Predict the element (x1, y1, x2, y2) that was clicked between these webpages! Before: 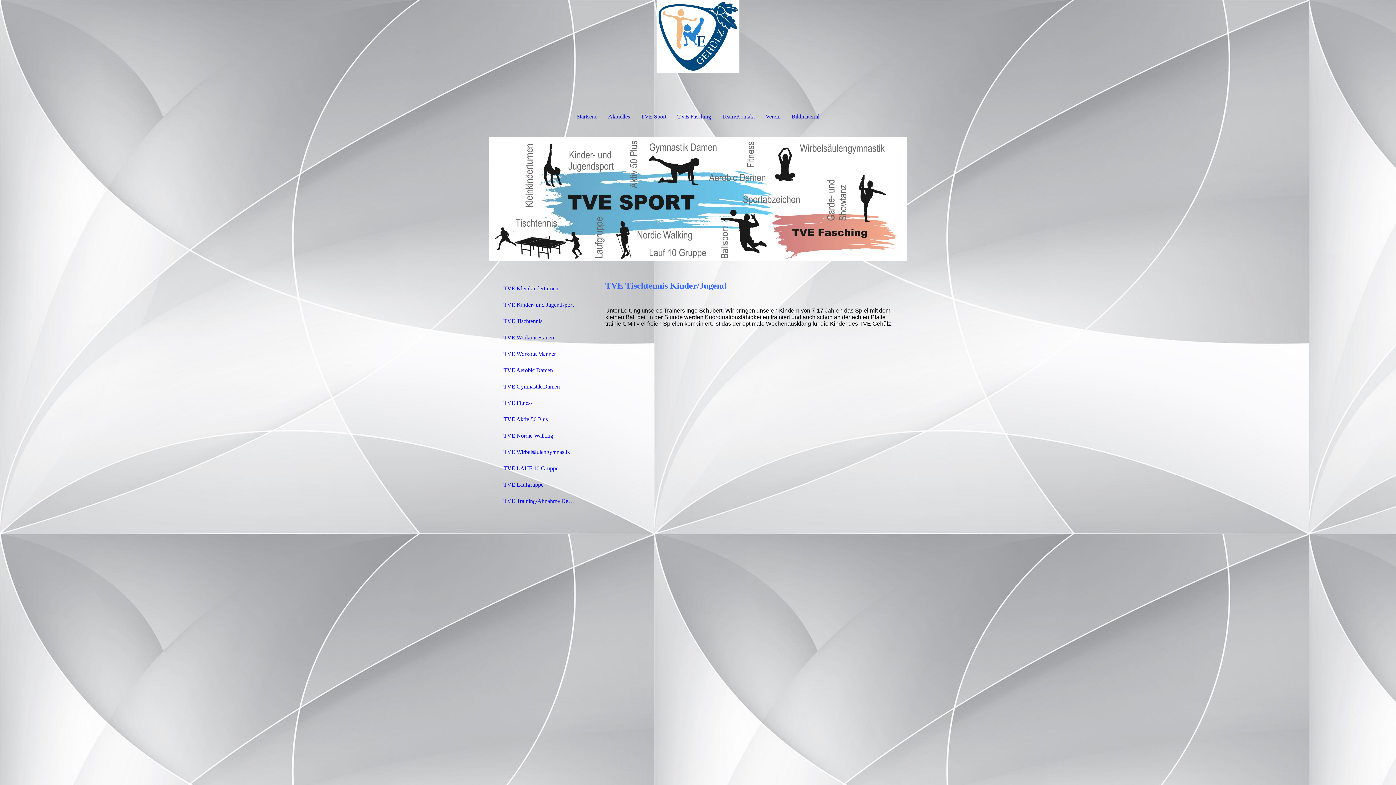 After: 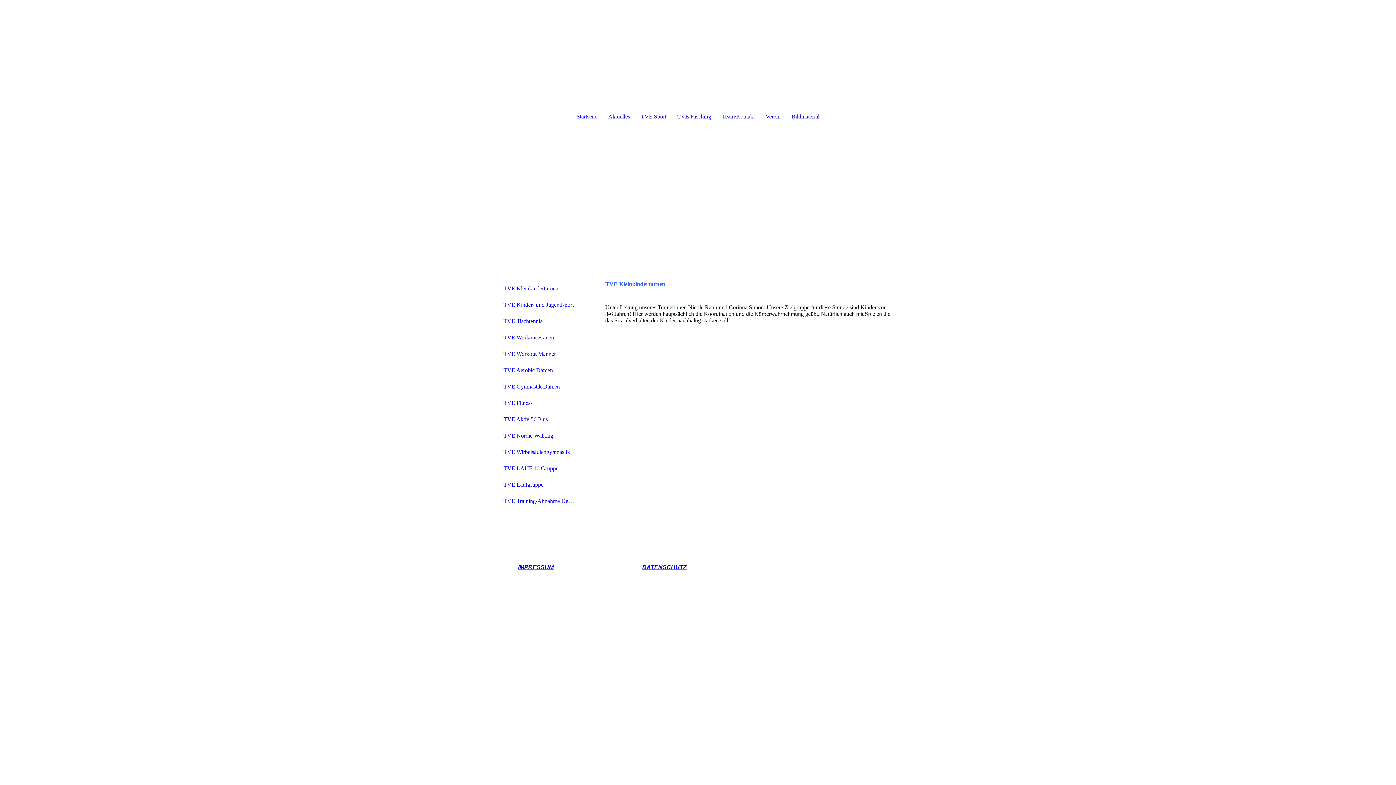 Action: label: TVE Kleinkinderturnen bbox: (498, 281, 581, 296)